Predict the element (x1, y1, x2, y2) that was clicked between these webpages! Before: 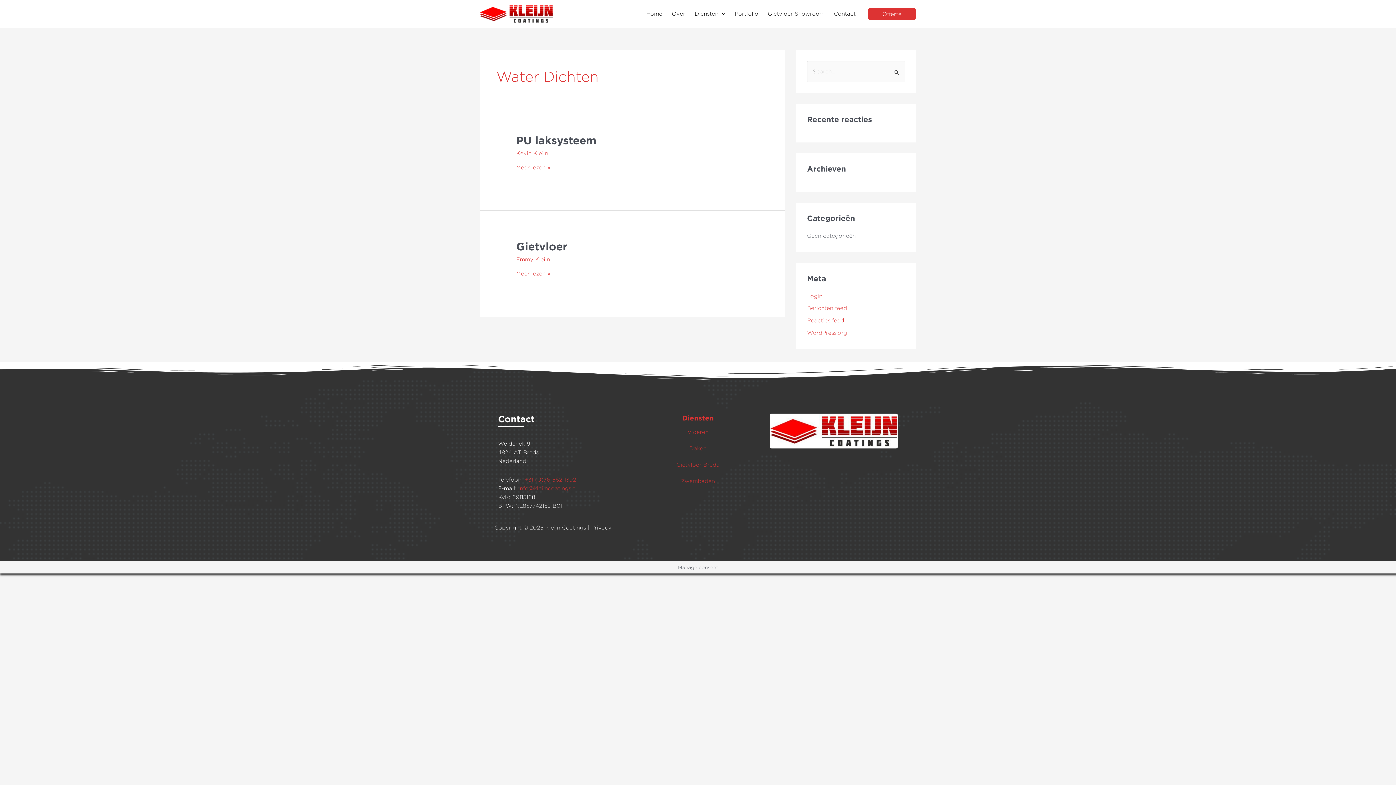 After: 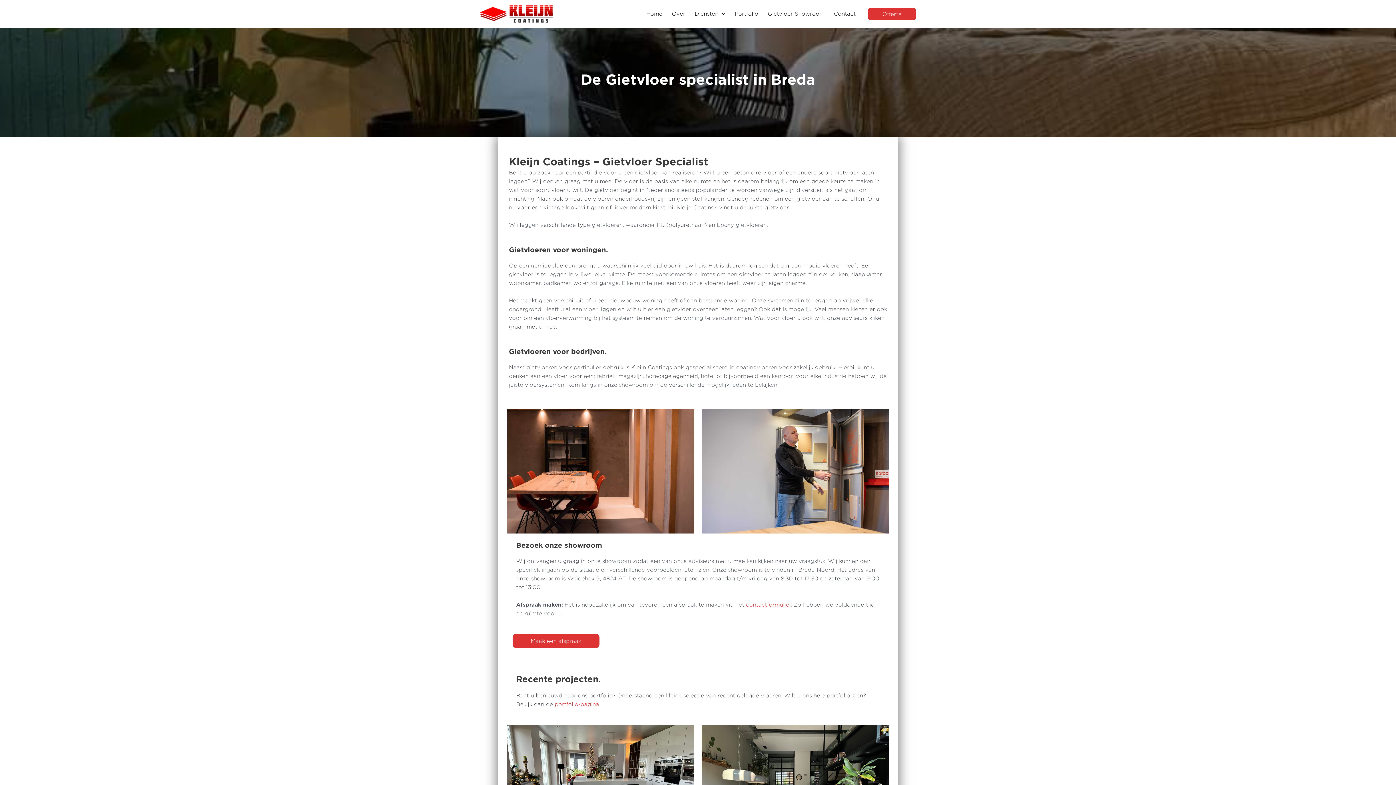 Action: label: Gietvloer Breda bbox: (671, 456, 725, 473)